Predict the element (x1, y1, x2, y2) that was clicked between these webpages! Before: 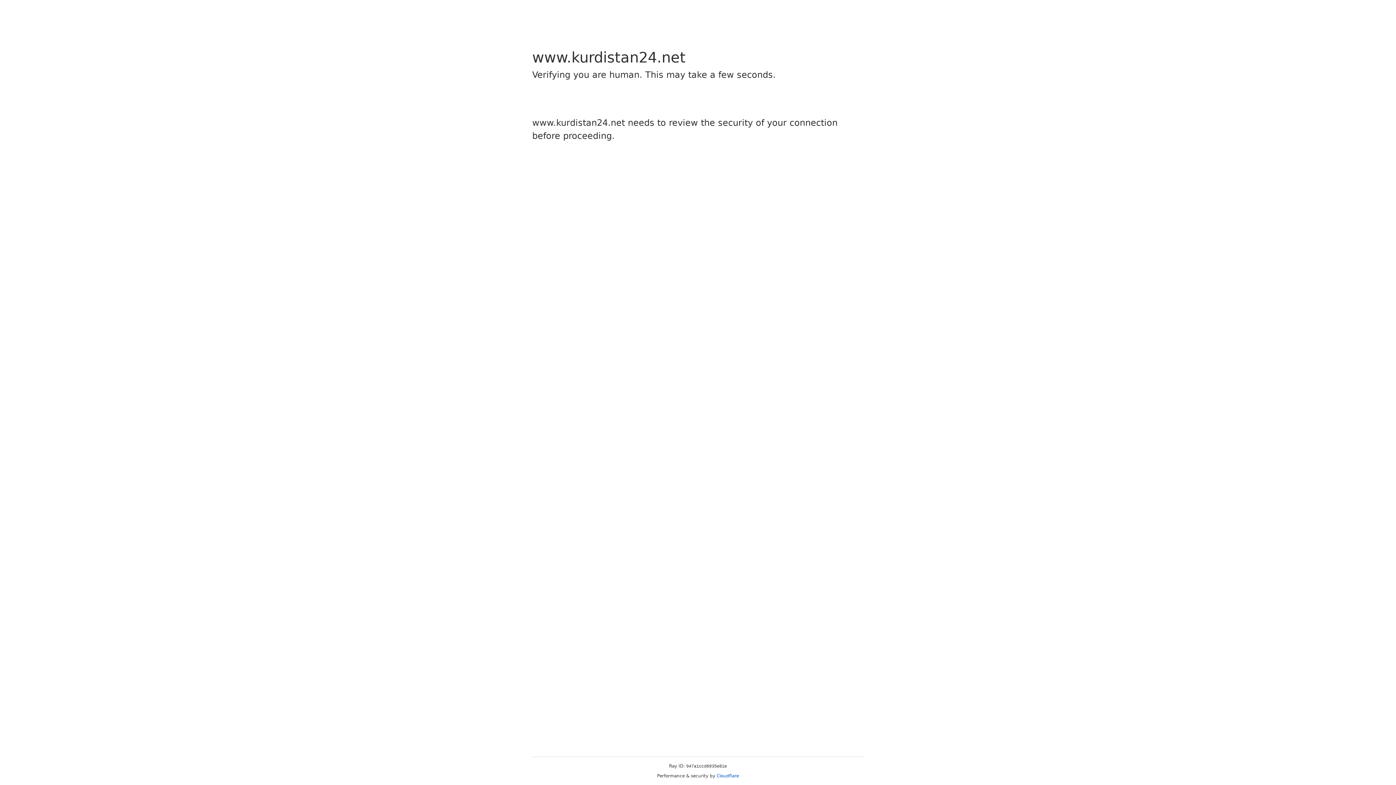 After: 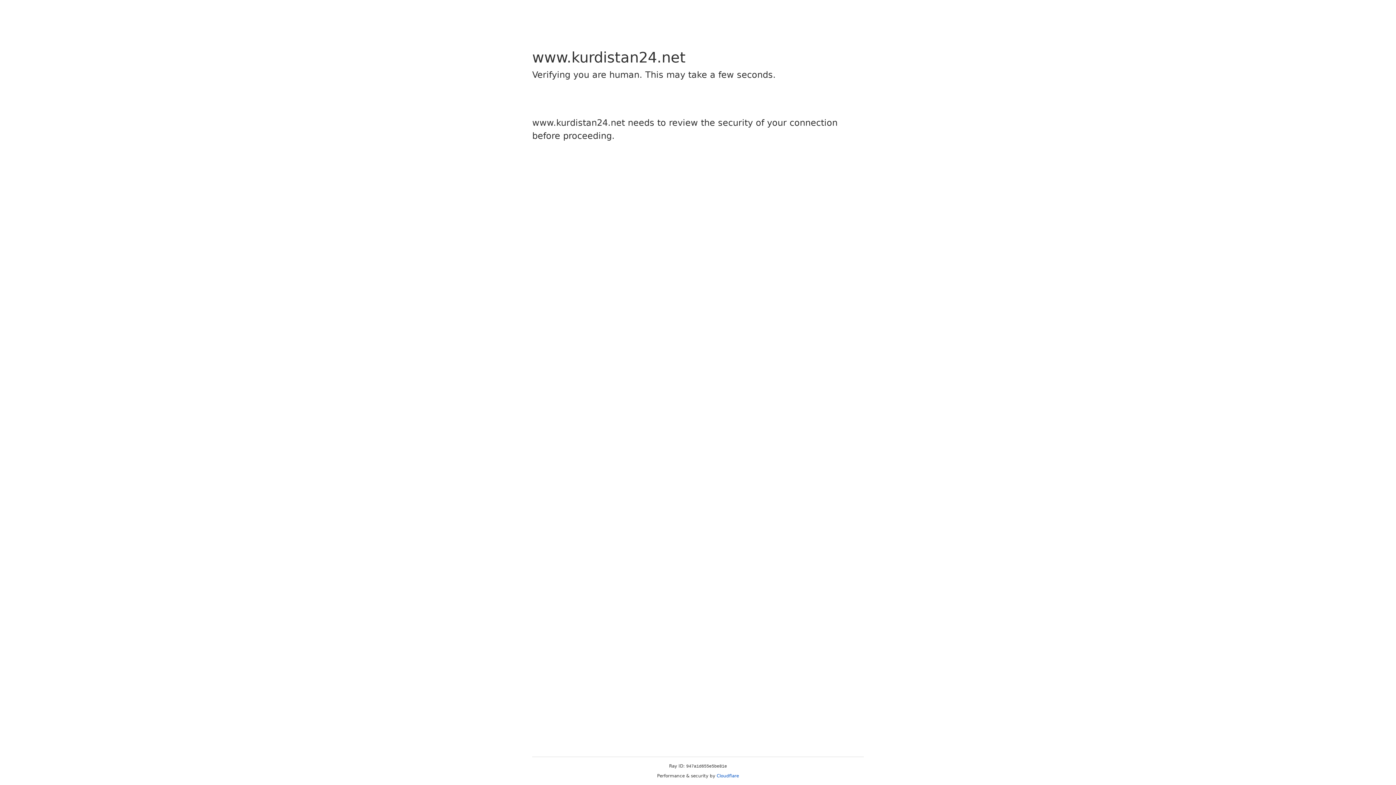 Action: bbox: (716, 773, 739, 778) label: Cloudflare